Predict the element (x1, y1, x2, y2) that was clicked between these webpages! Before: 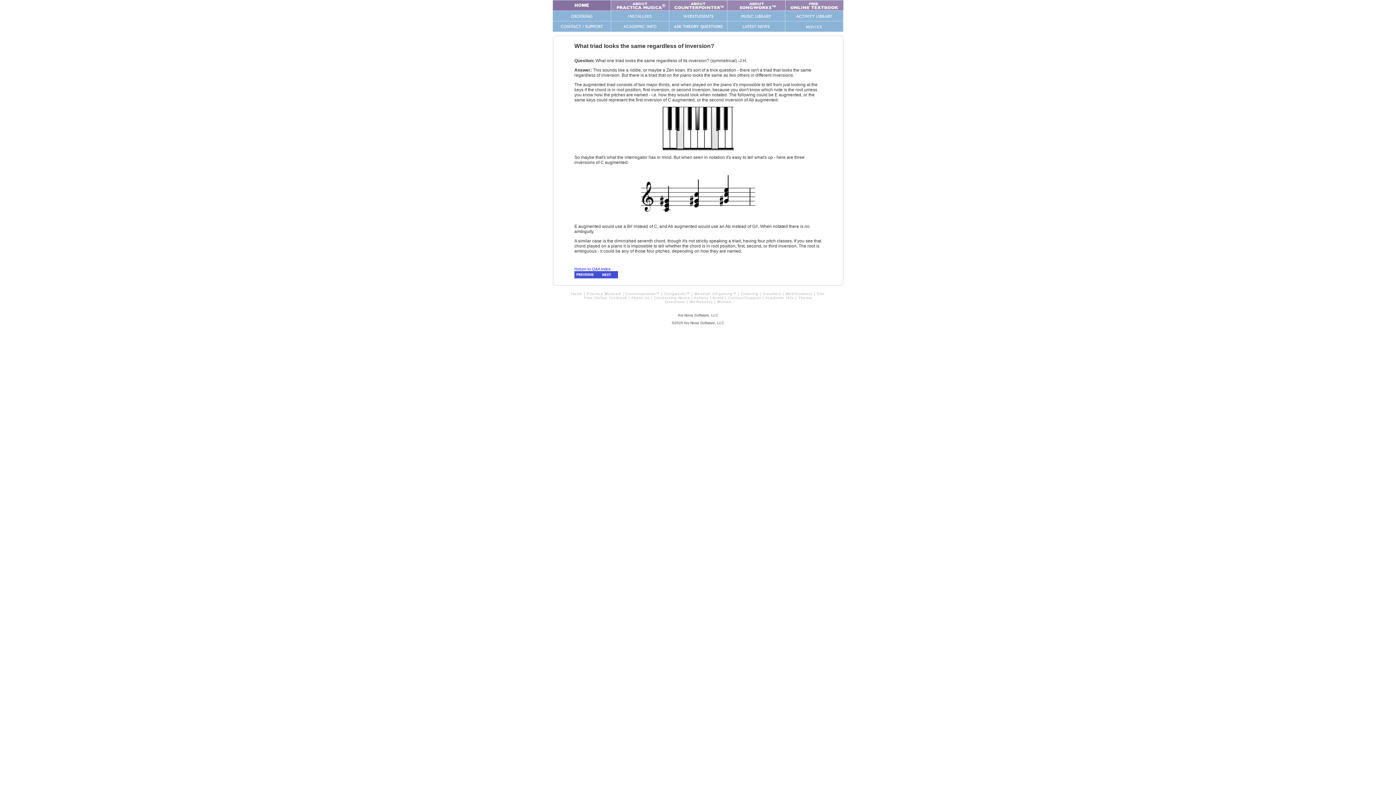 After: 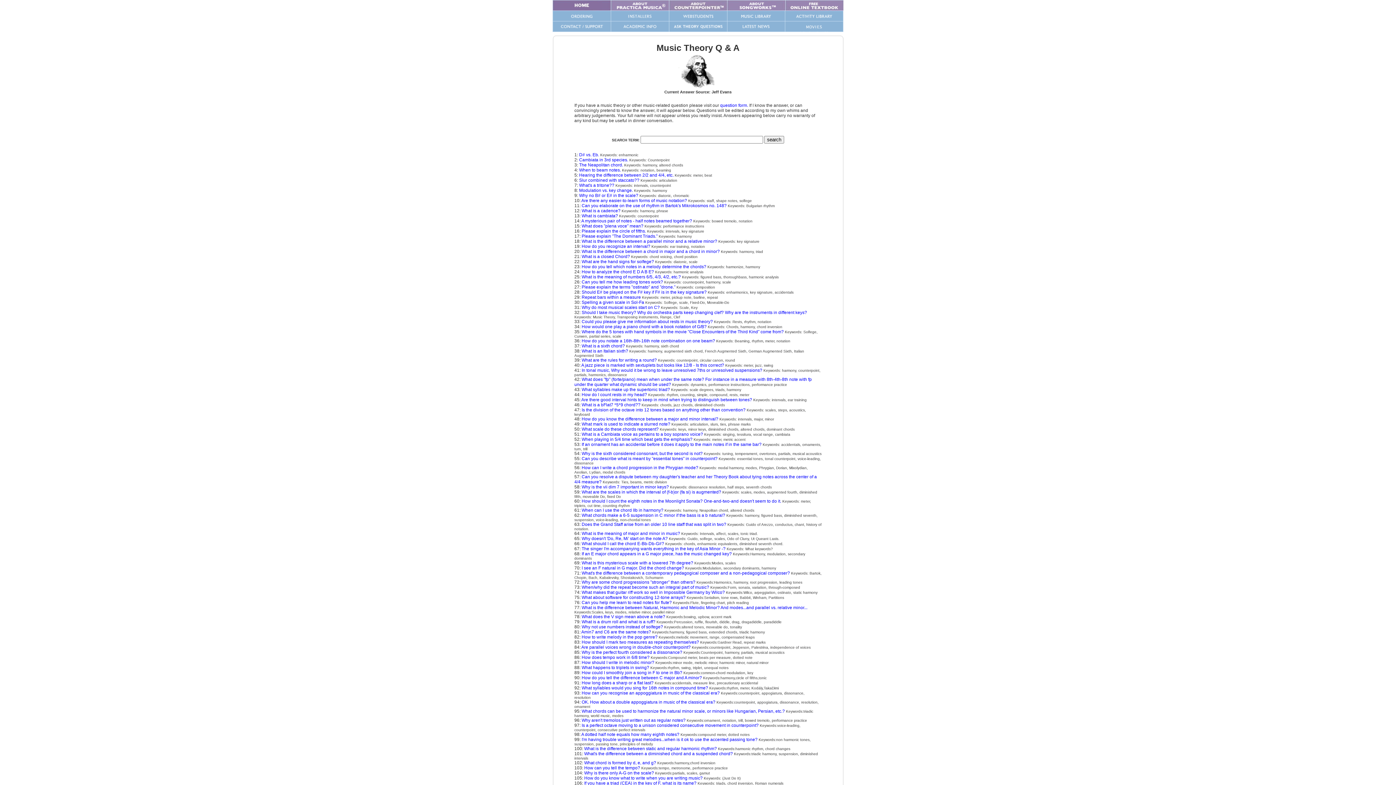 Action: bbox: (669, 28, 727, 32)